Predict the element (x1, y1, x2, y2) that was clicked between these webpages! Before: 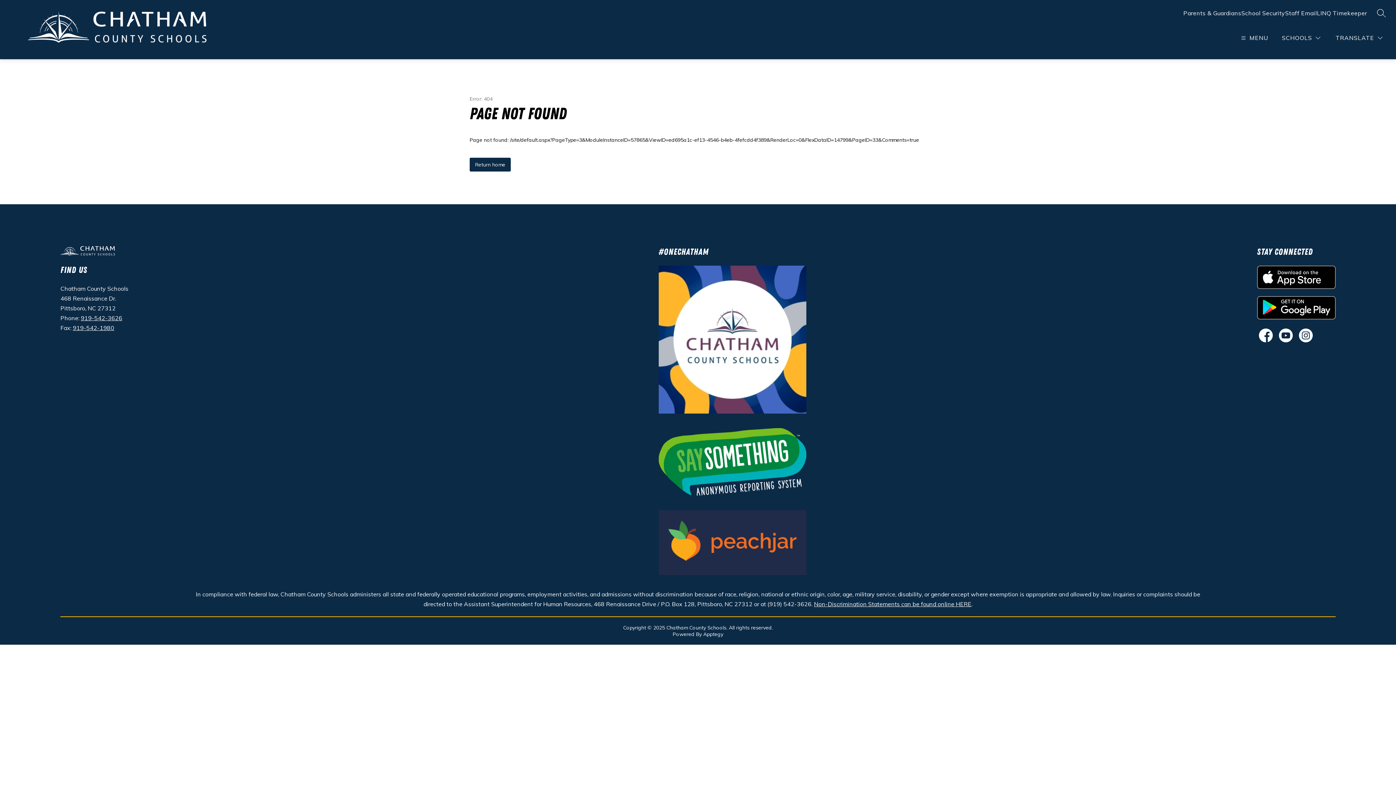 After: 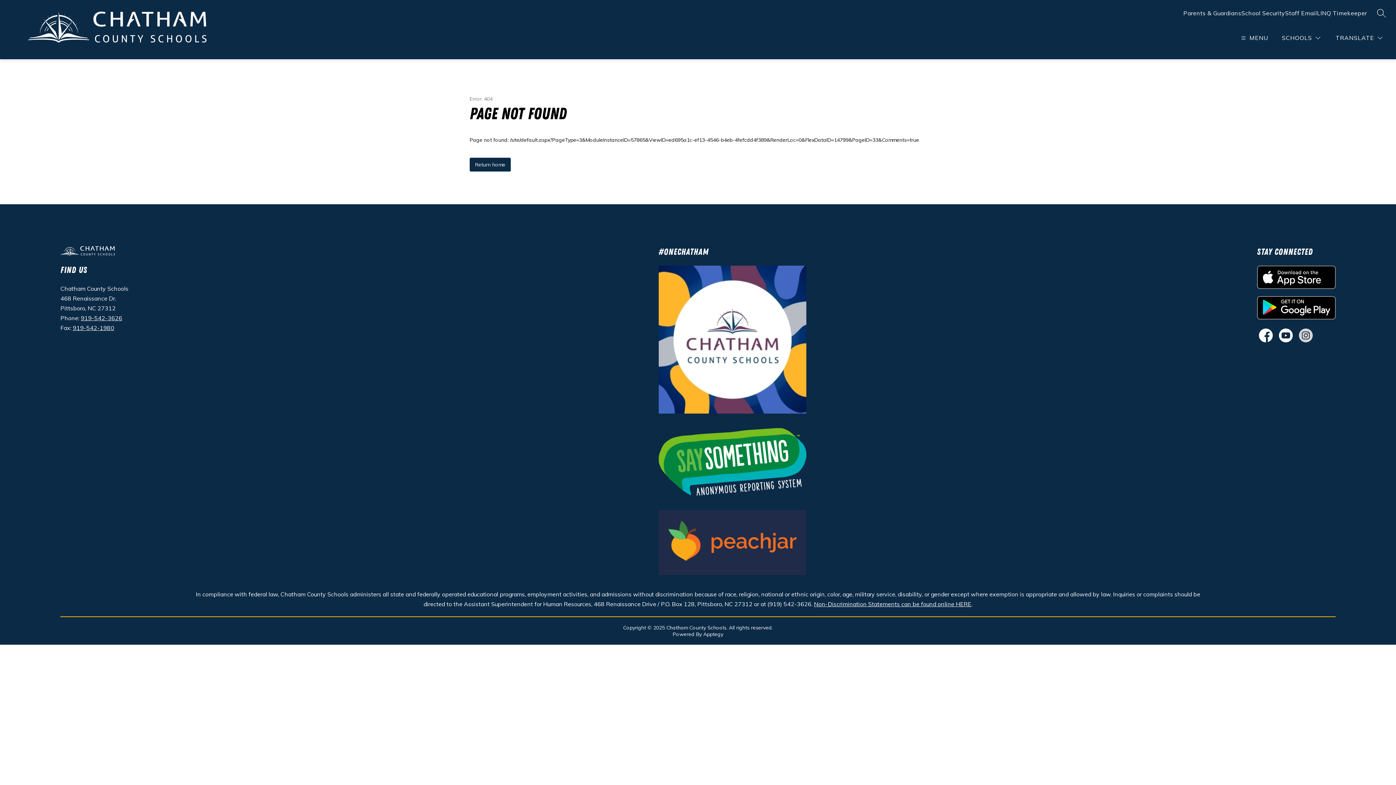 Action: bbox: (1297, 326, 1314, 344)